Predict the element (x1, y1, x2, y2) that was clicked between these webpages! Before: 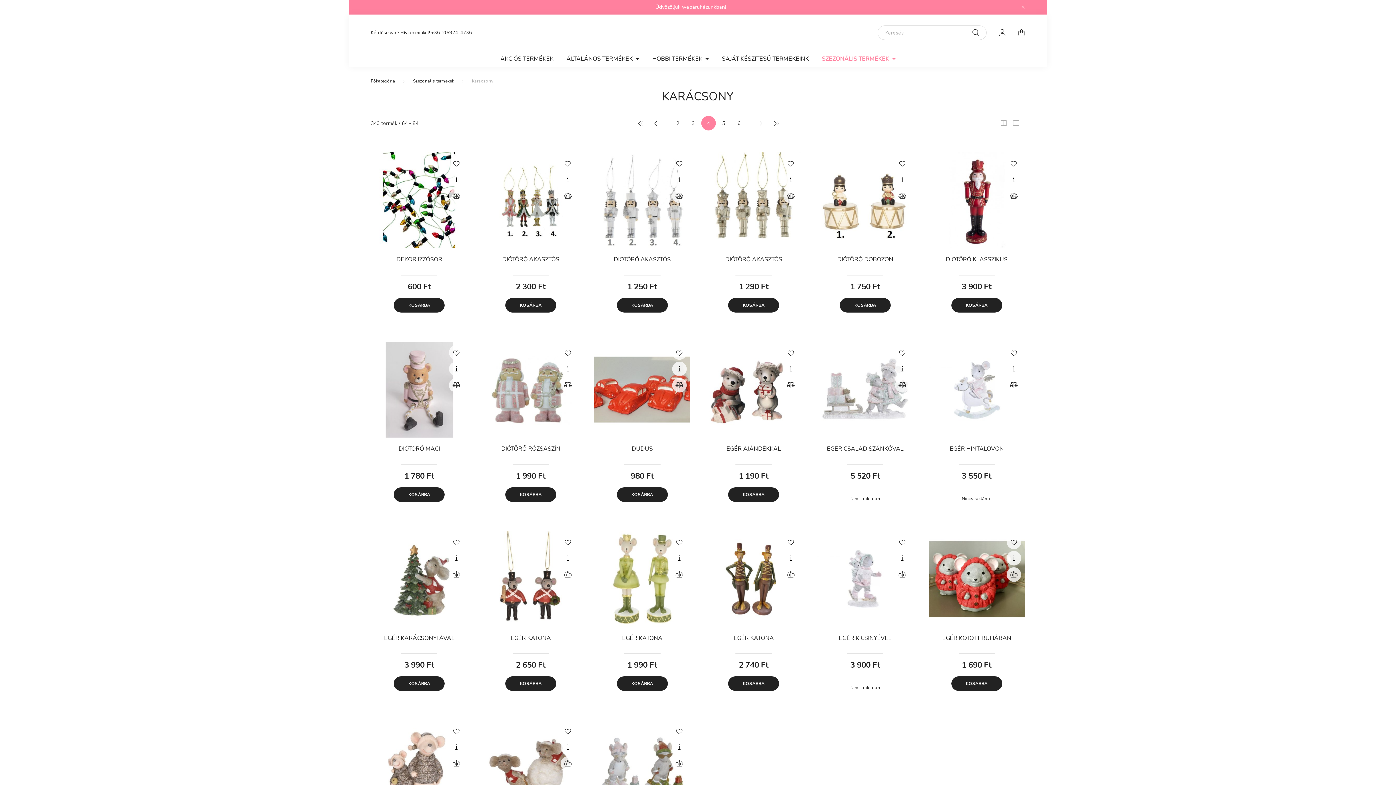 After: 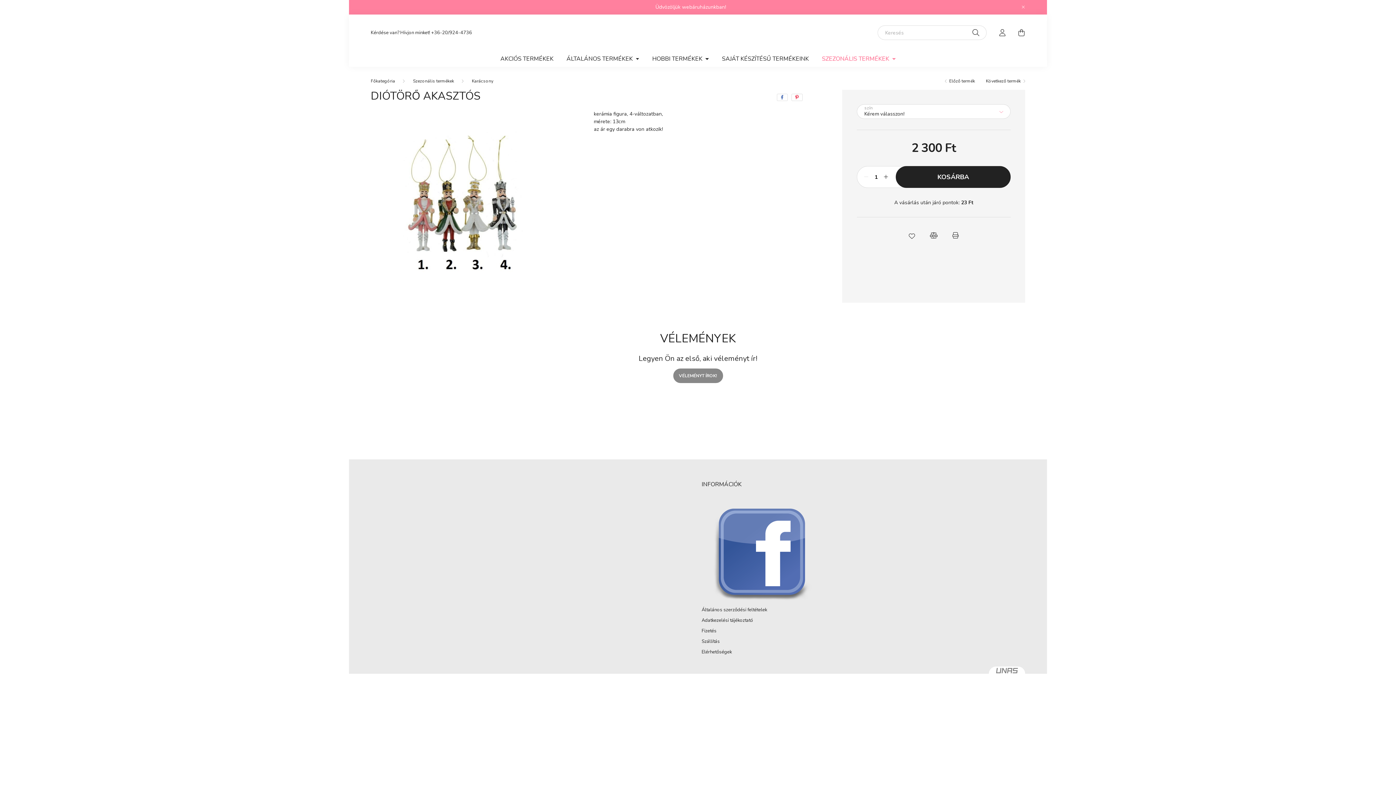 Action: label: DIÓTÖRŐ AKASZTÓS bbox: (502, 255, 559, 271)